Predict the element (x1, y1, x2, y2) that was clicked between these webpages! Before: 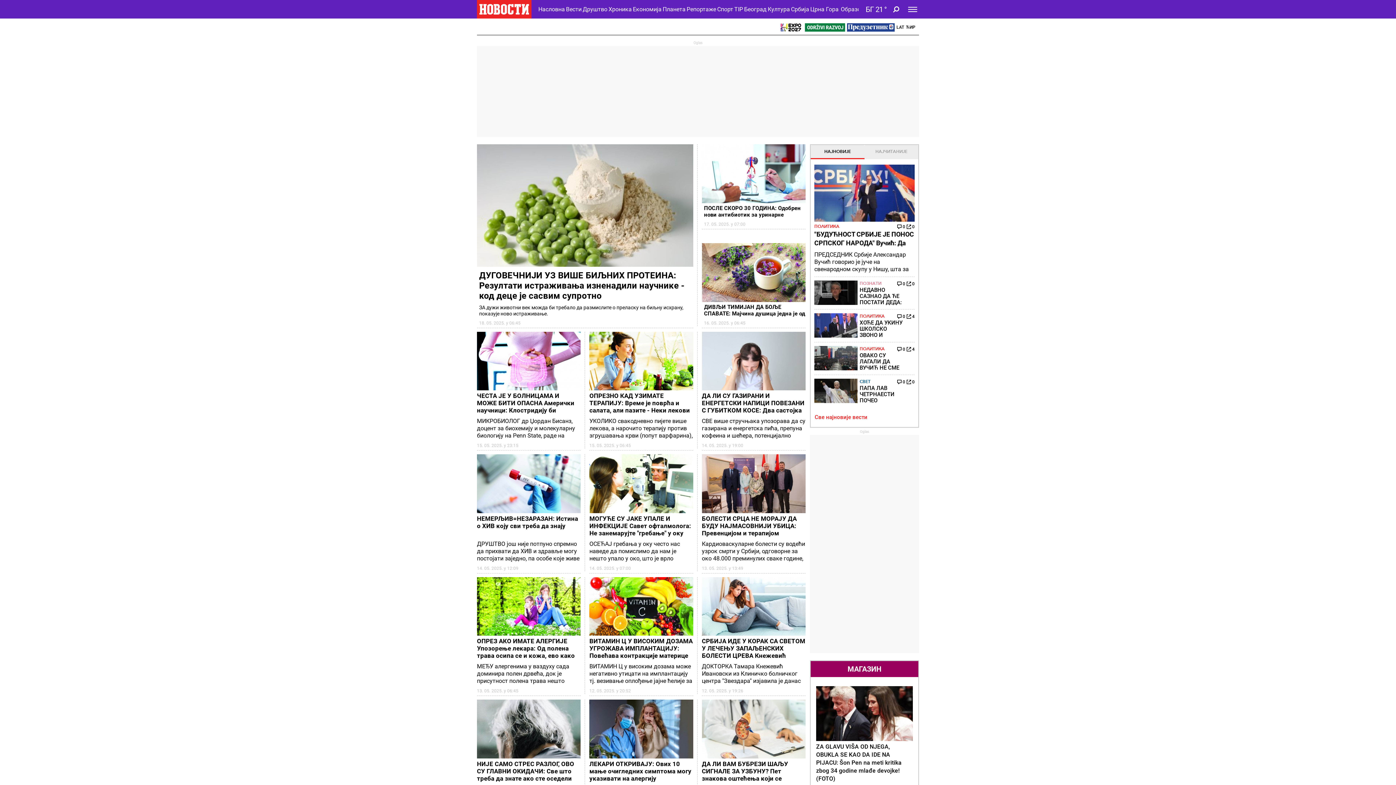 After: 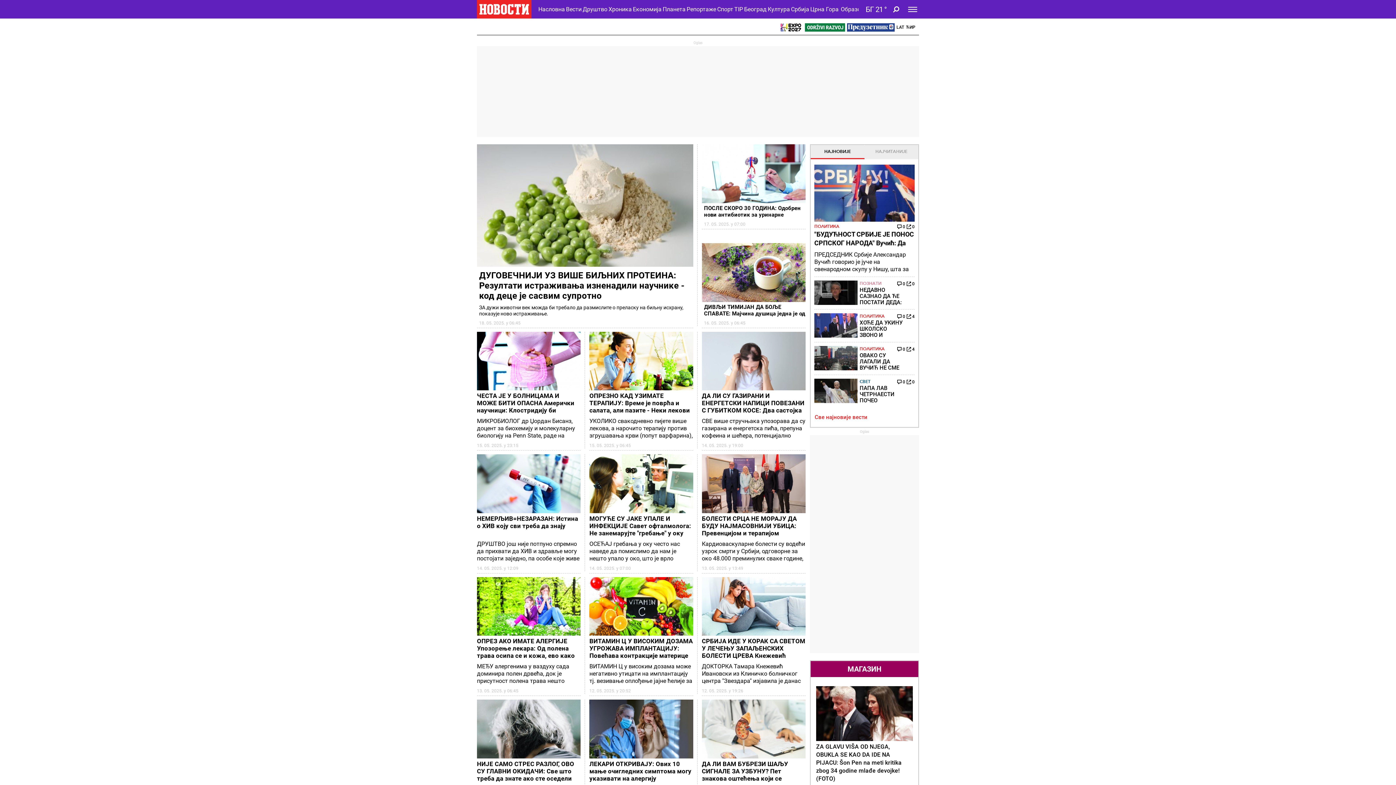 Action: bbox: (816, 686, 913, 741)